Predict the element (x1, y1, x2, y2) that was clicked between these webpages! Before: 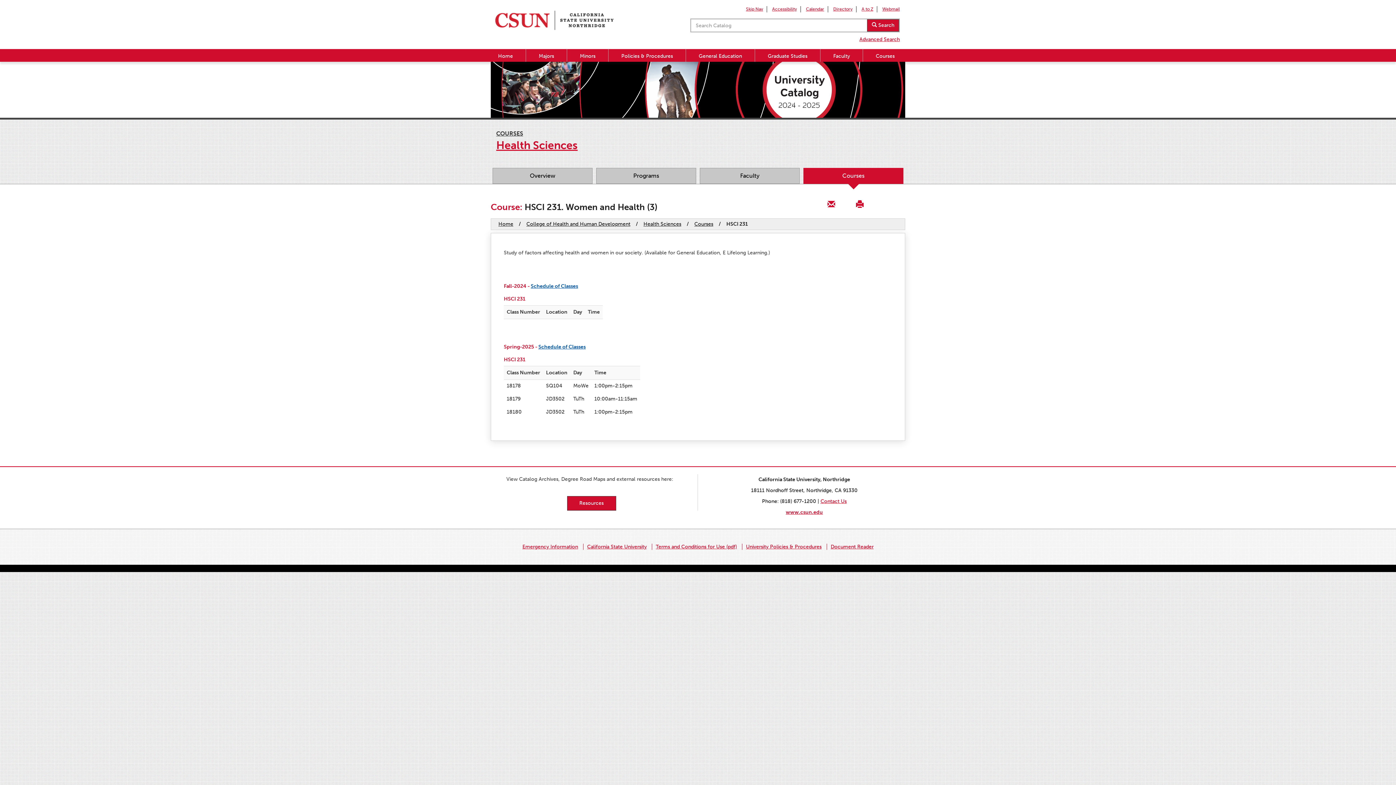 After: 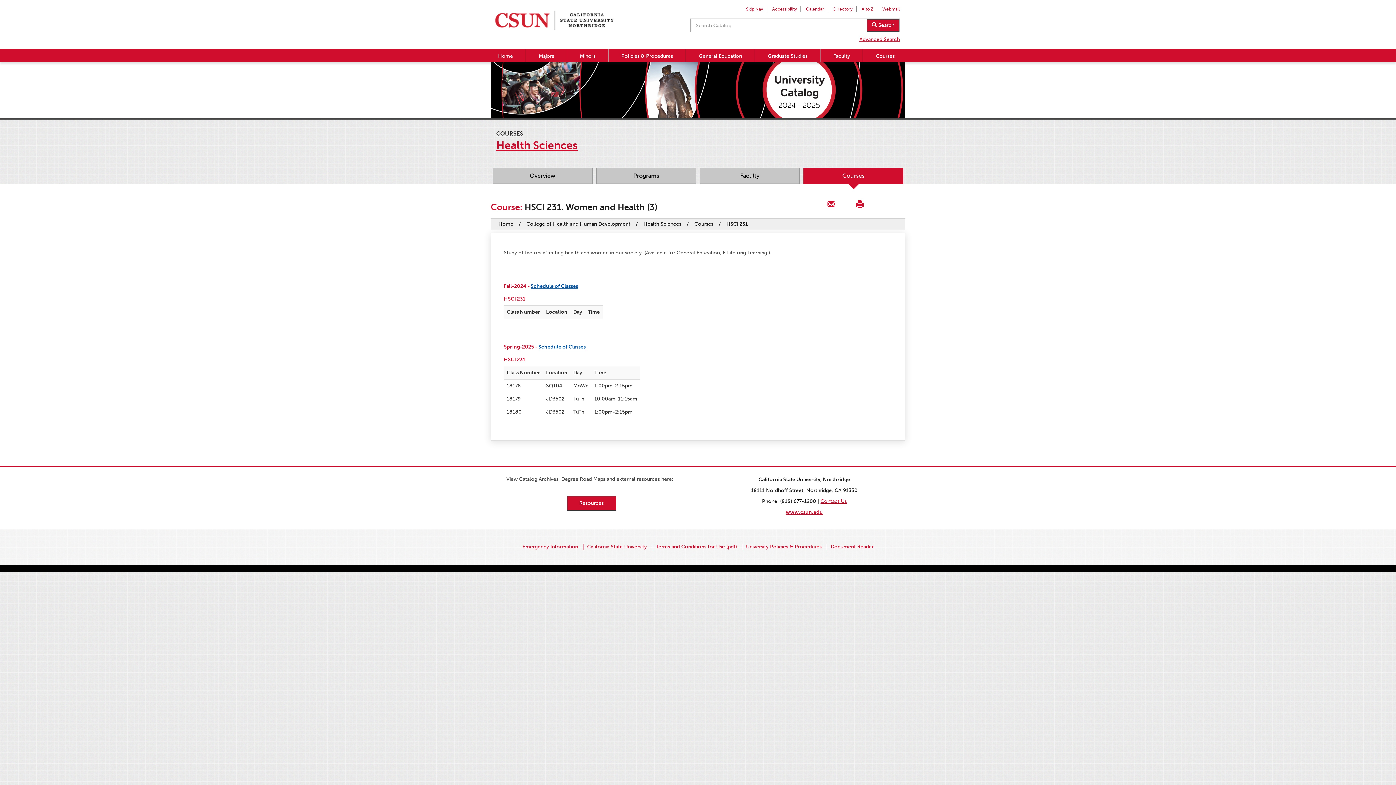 Action: bbox: (746, 6, 763, 11) label: Skip Nav